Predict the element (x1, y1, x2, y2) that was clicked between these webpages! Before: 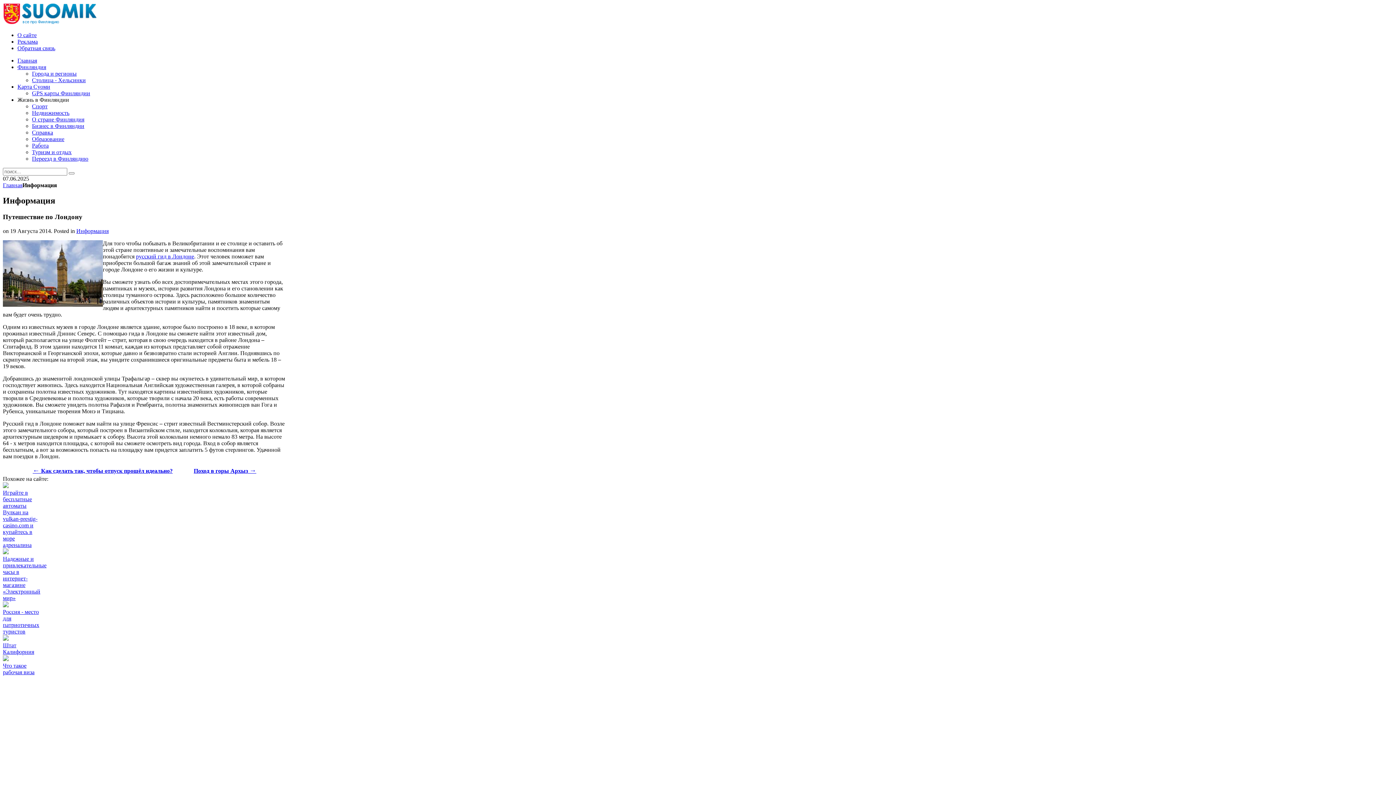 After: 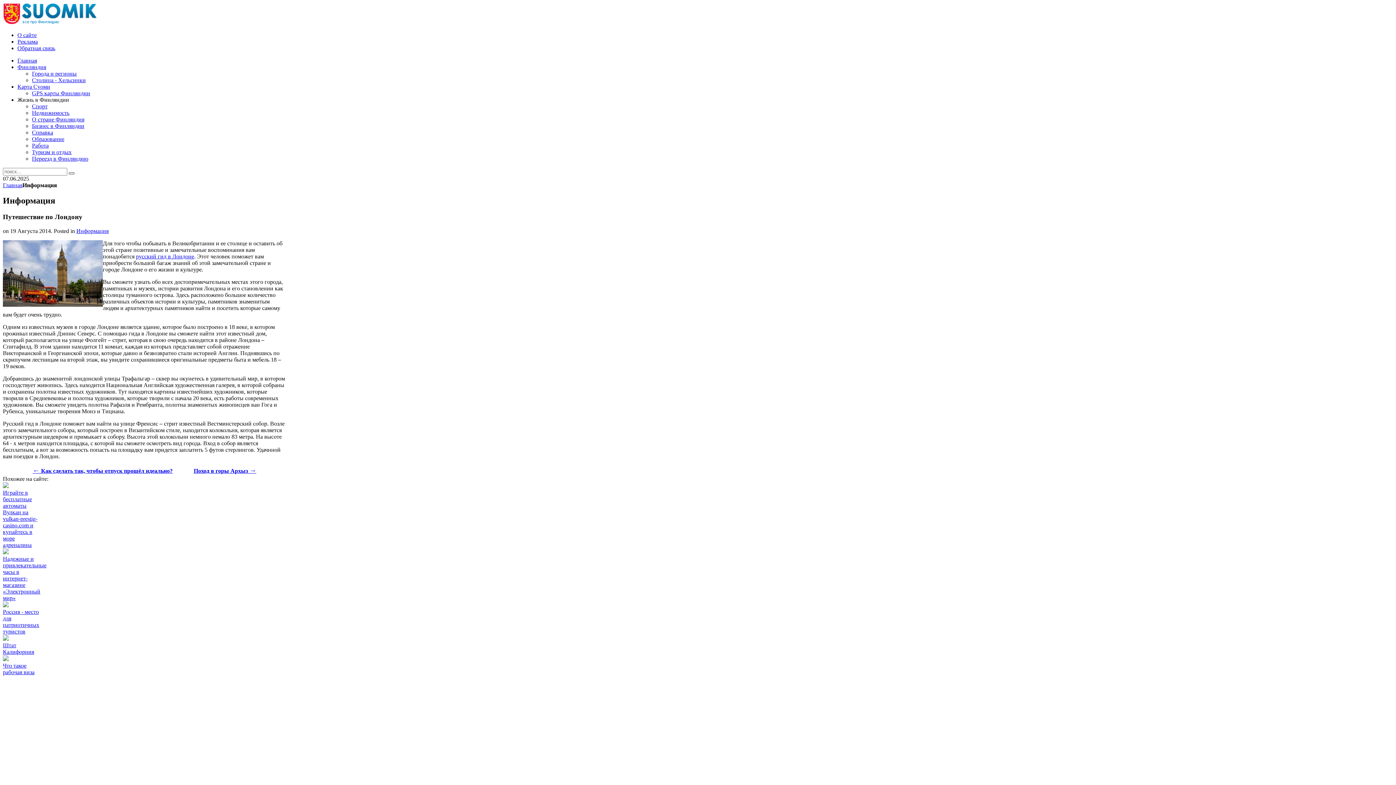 Action: bbox: (68, 172, 74, 174)